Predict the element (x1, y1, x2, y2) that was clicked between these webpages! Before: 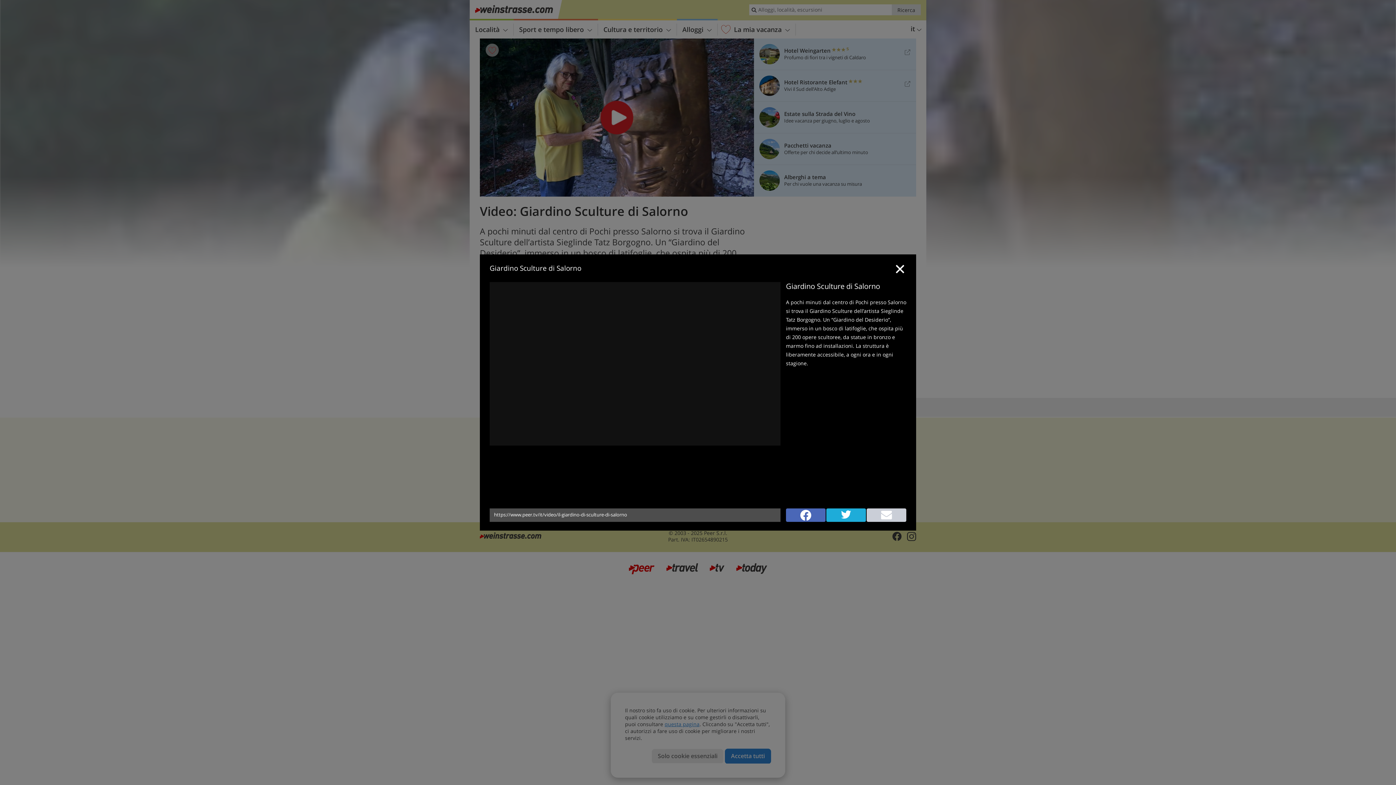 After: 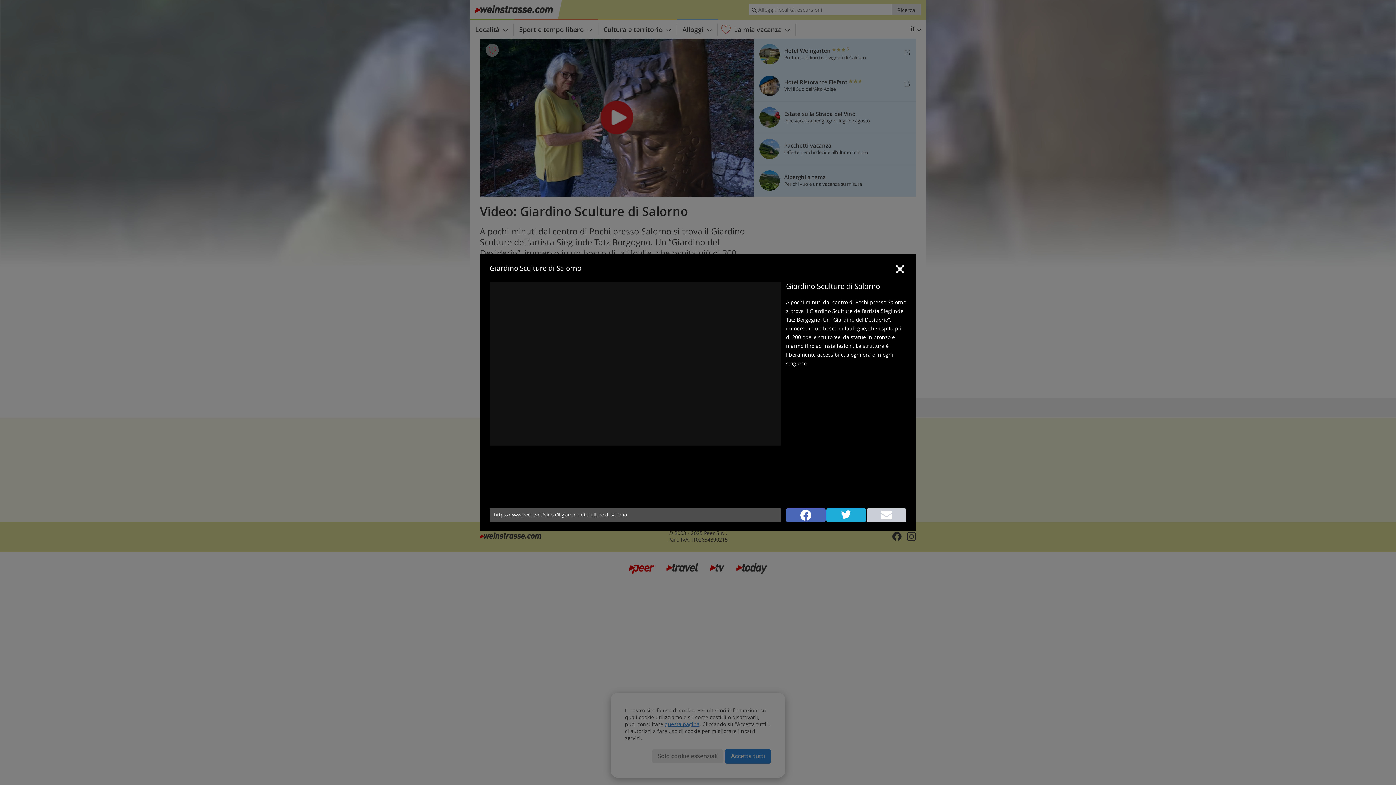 Action: bbox: (786, 508, 825, 522)